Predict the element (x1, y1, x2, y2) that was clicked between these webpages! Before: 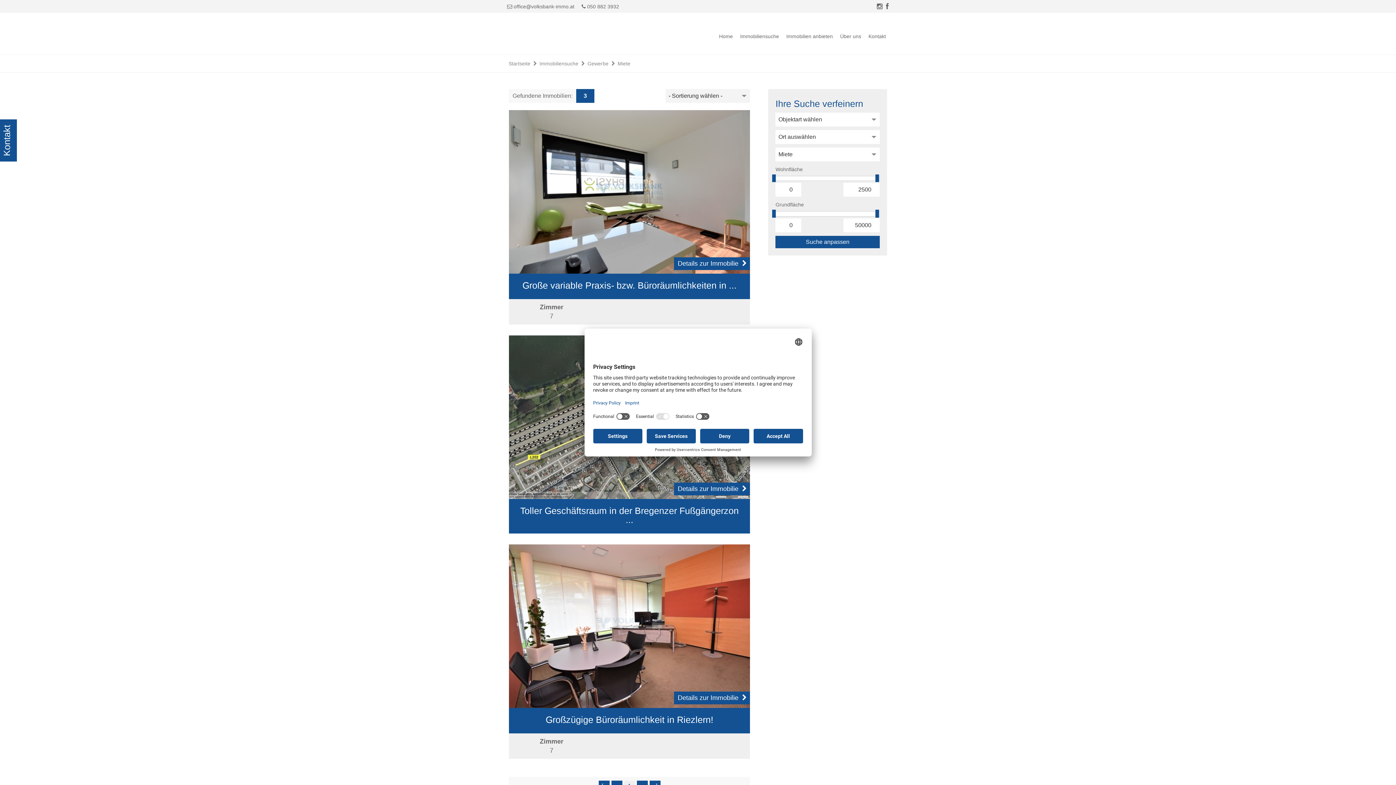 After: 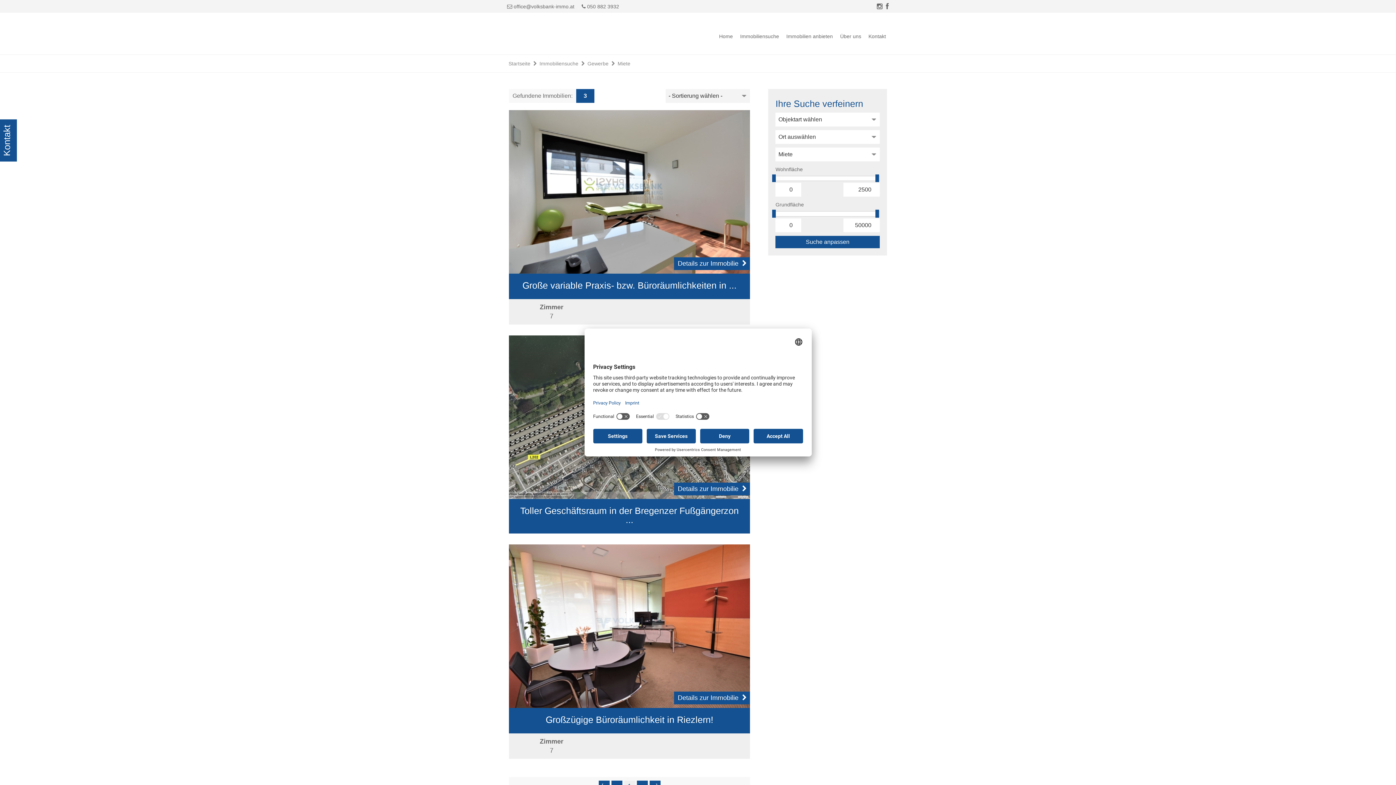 Action: bbox: (772, 209, 775, 217)